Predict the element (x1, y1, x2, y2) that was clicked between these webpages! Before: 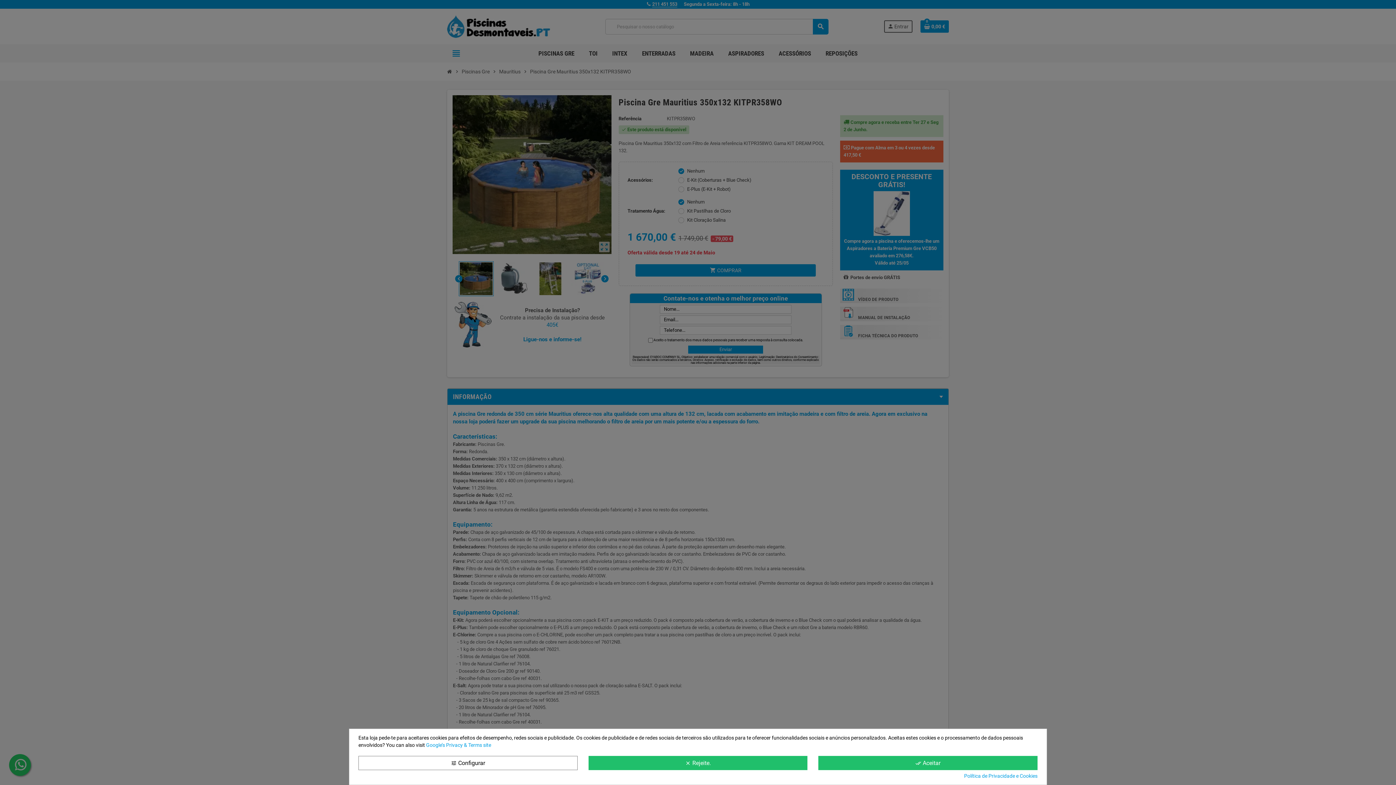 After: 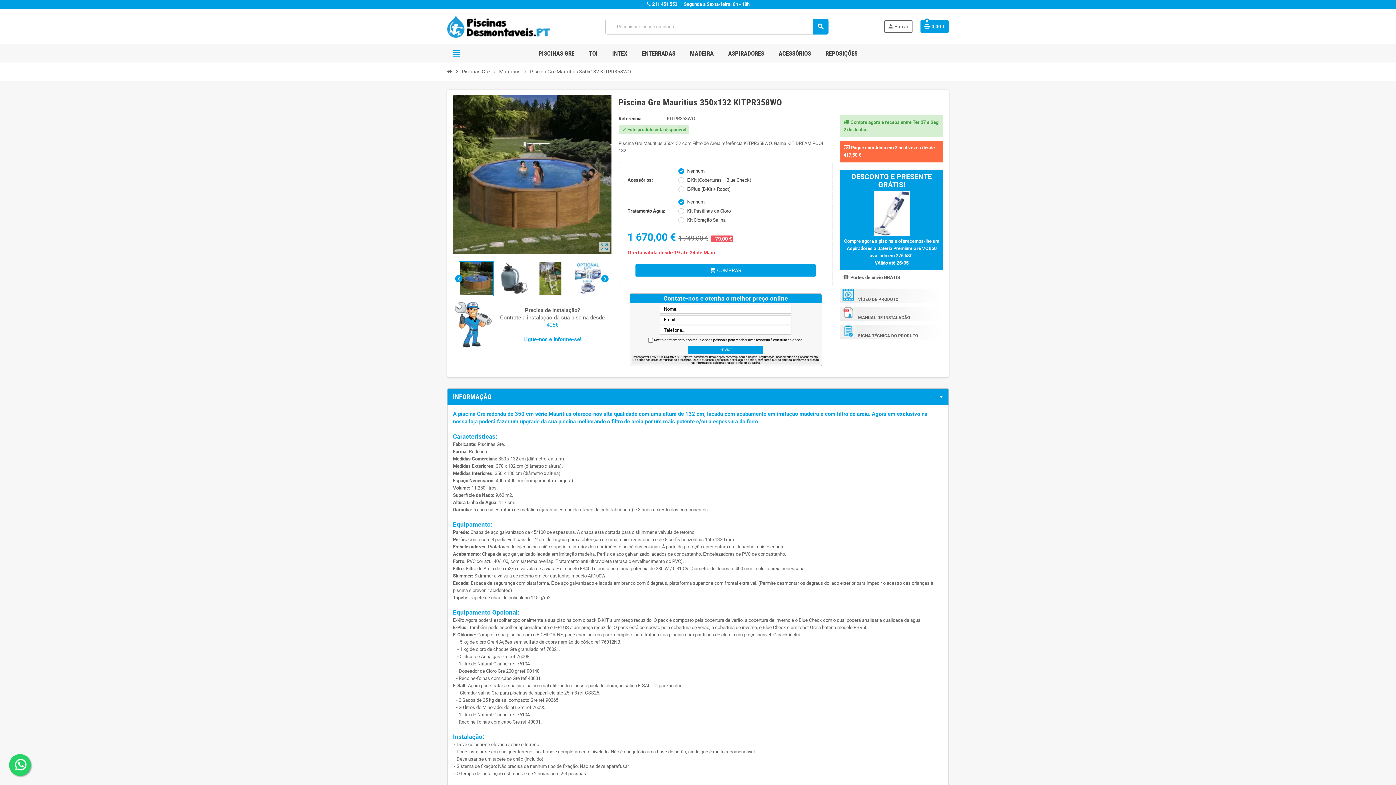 Action: label: clear Rejeite. bbox: (588, 756, 807, 770)